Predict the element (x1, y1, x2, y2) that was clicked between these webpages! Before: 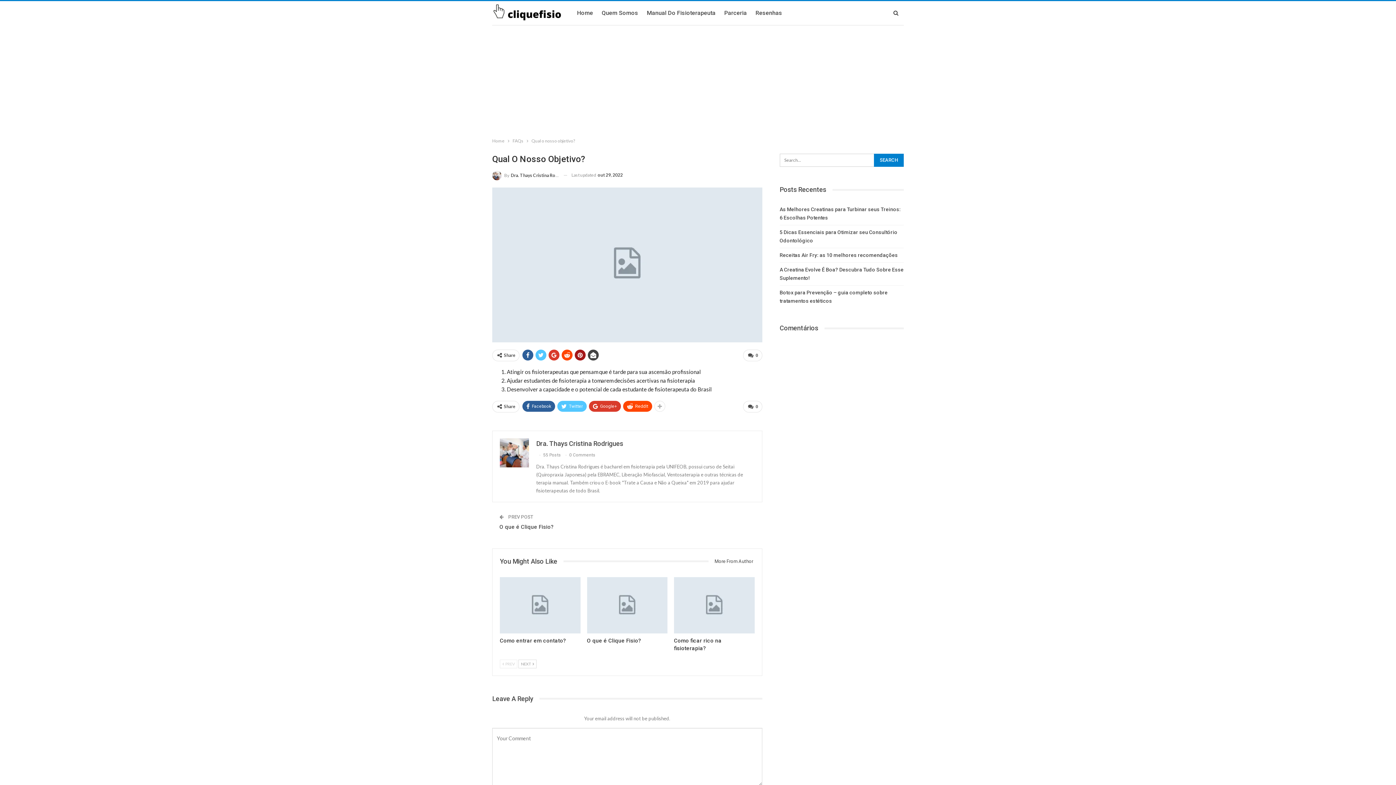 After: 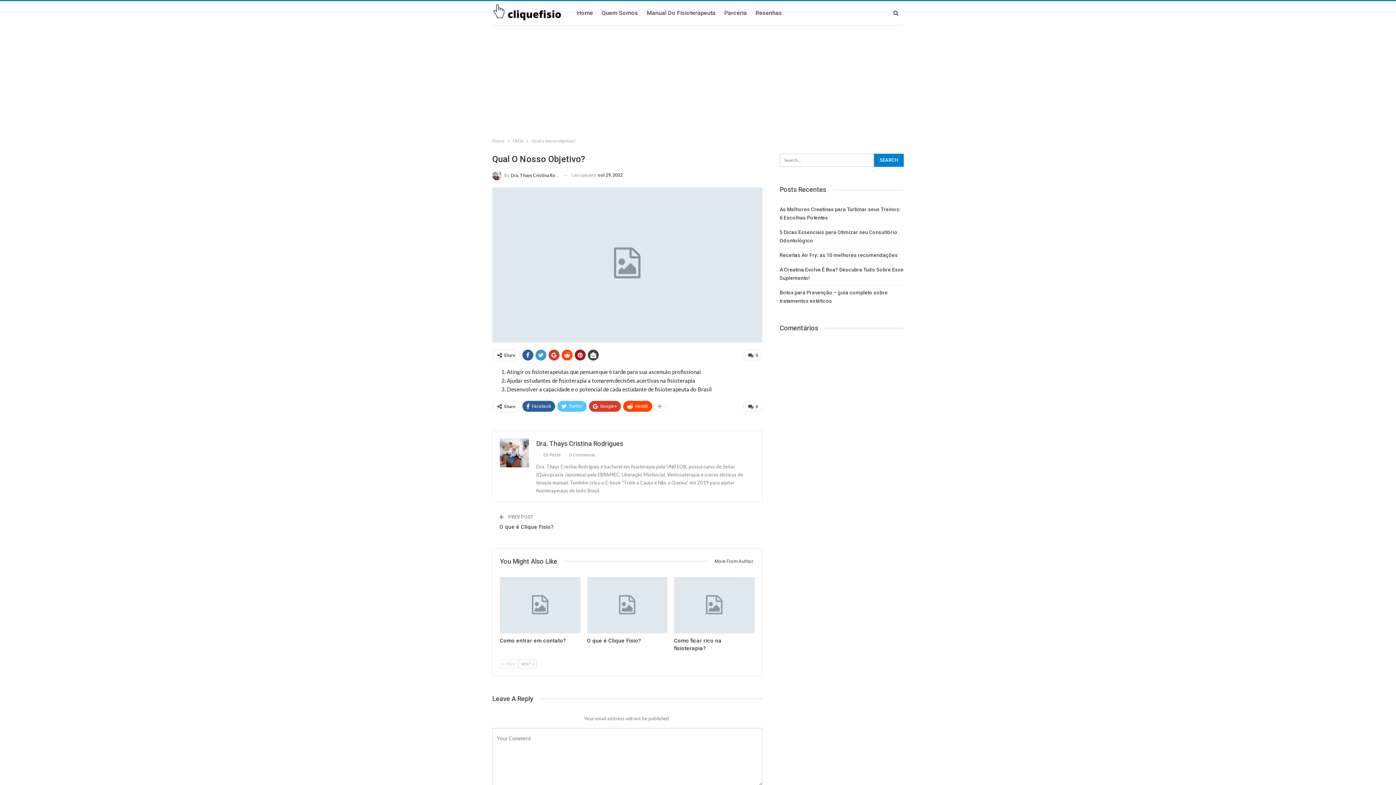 Action: bbox: (535, 349, 546, 360)